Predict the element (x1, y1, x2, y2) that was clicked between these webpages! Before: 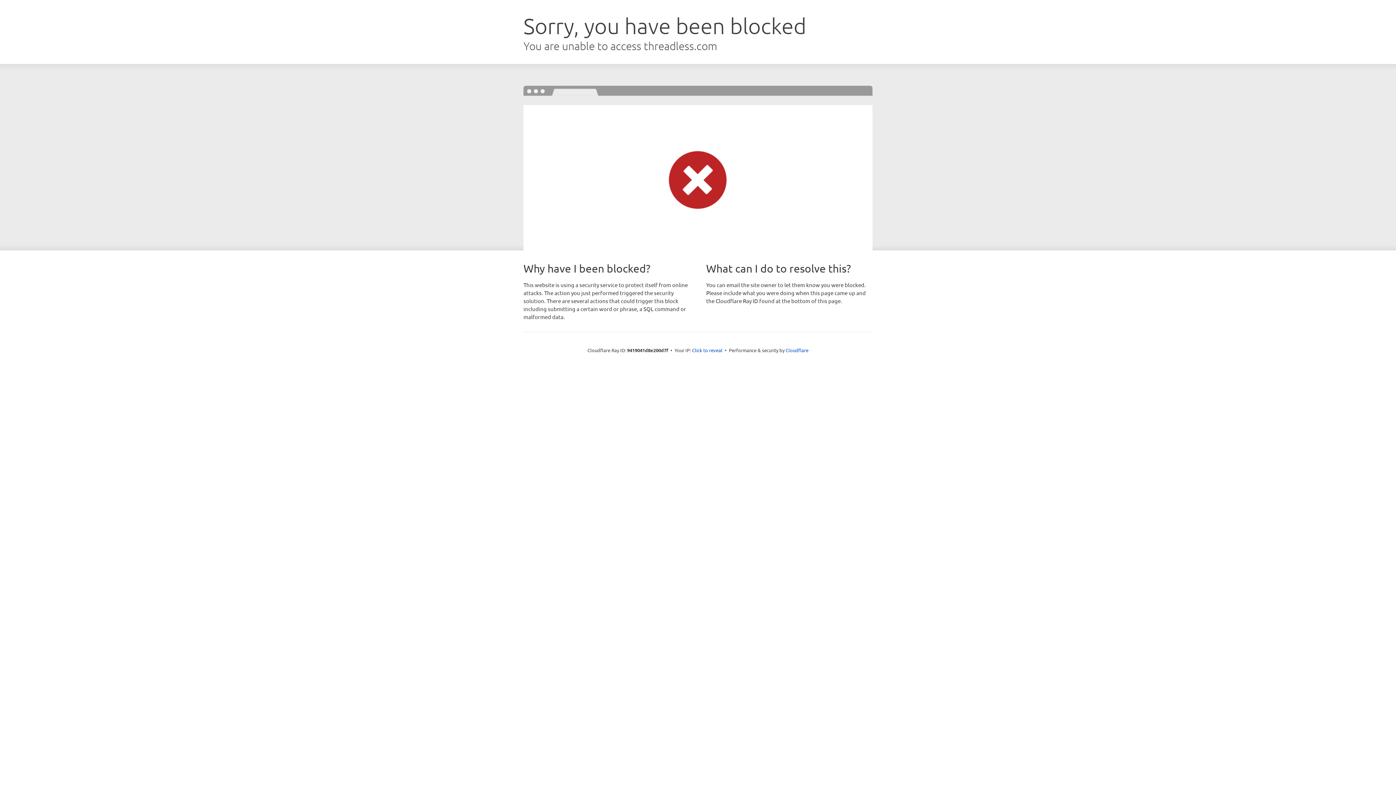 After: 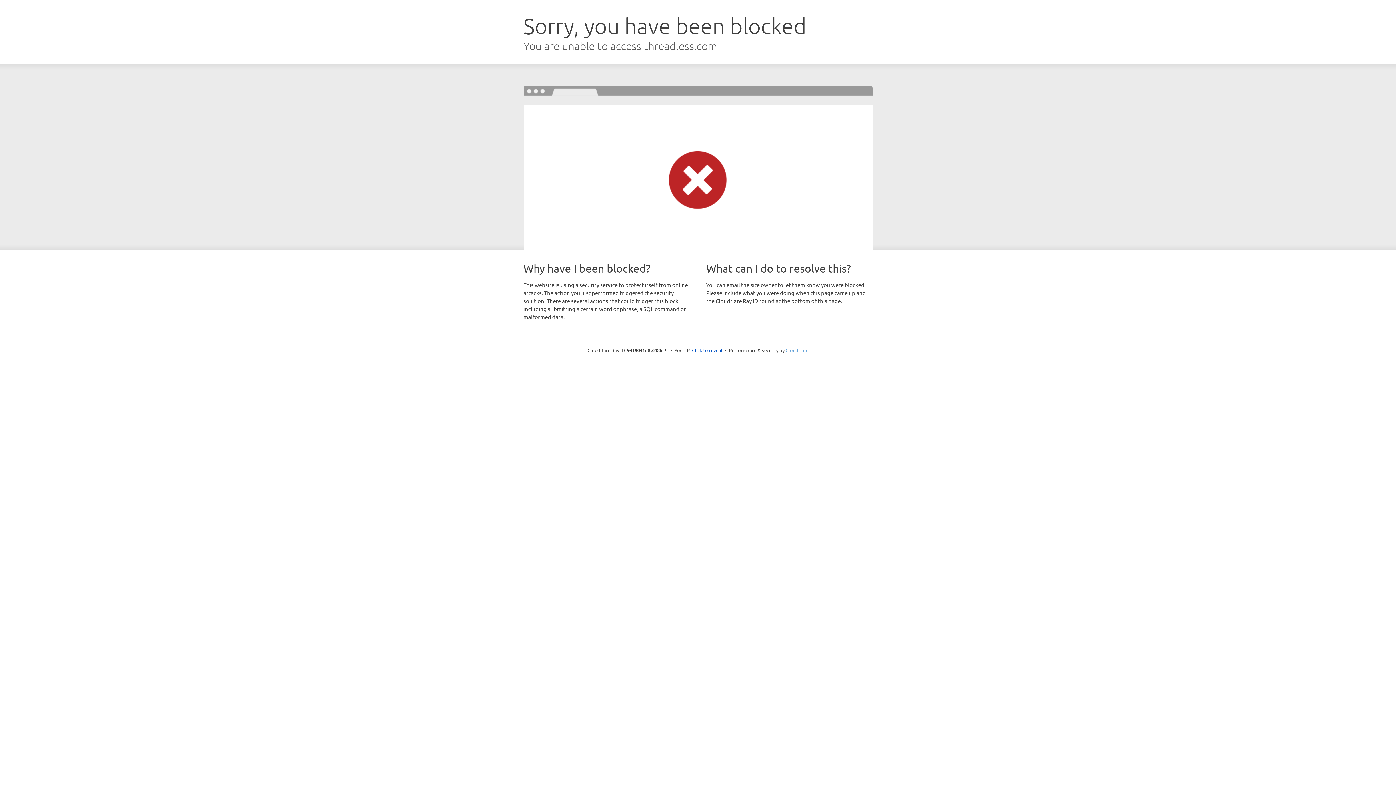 Action: label: Cloudflare bbox: (785, 347, 808, 353)